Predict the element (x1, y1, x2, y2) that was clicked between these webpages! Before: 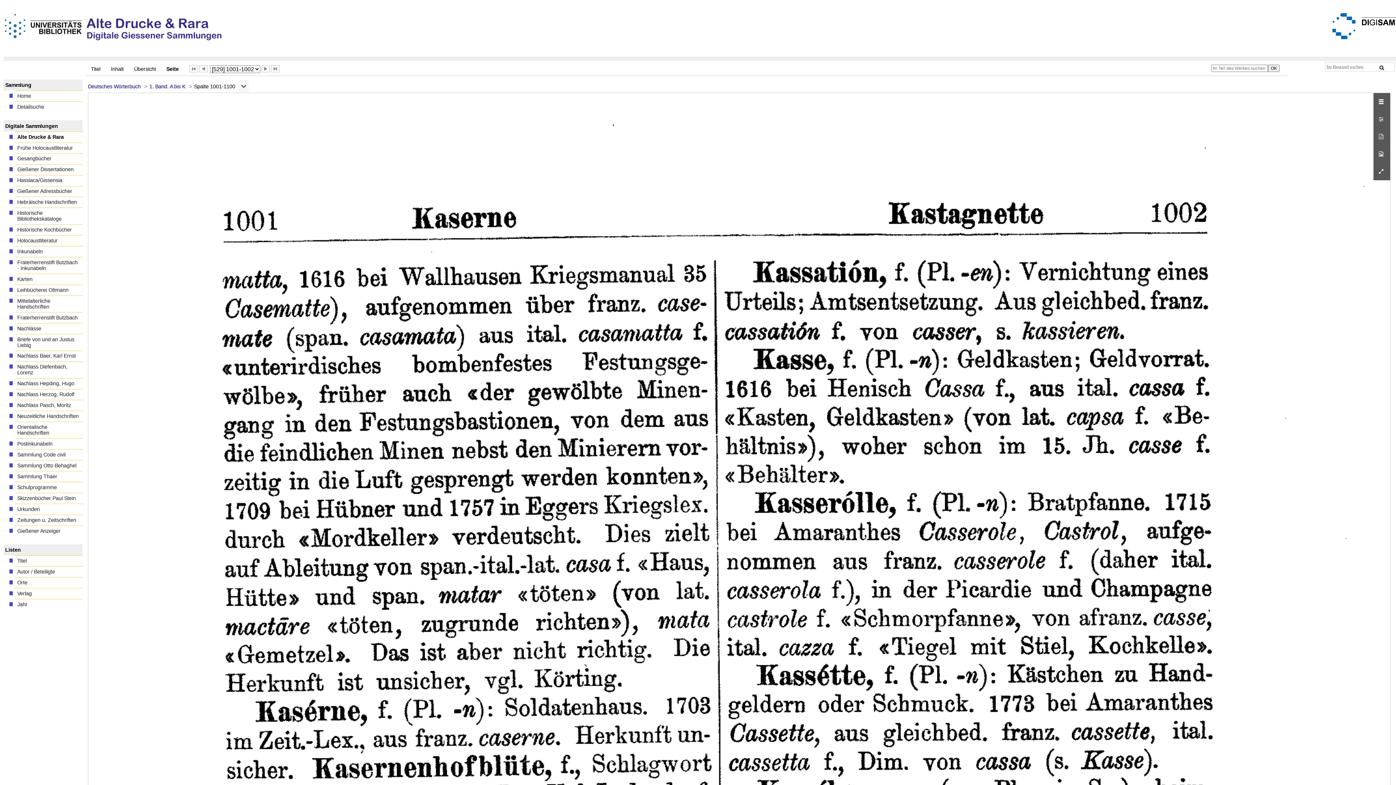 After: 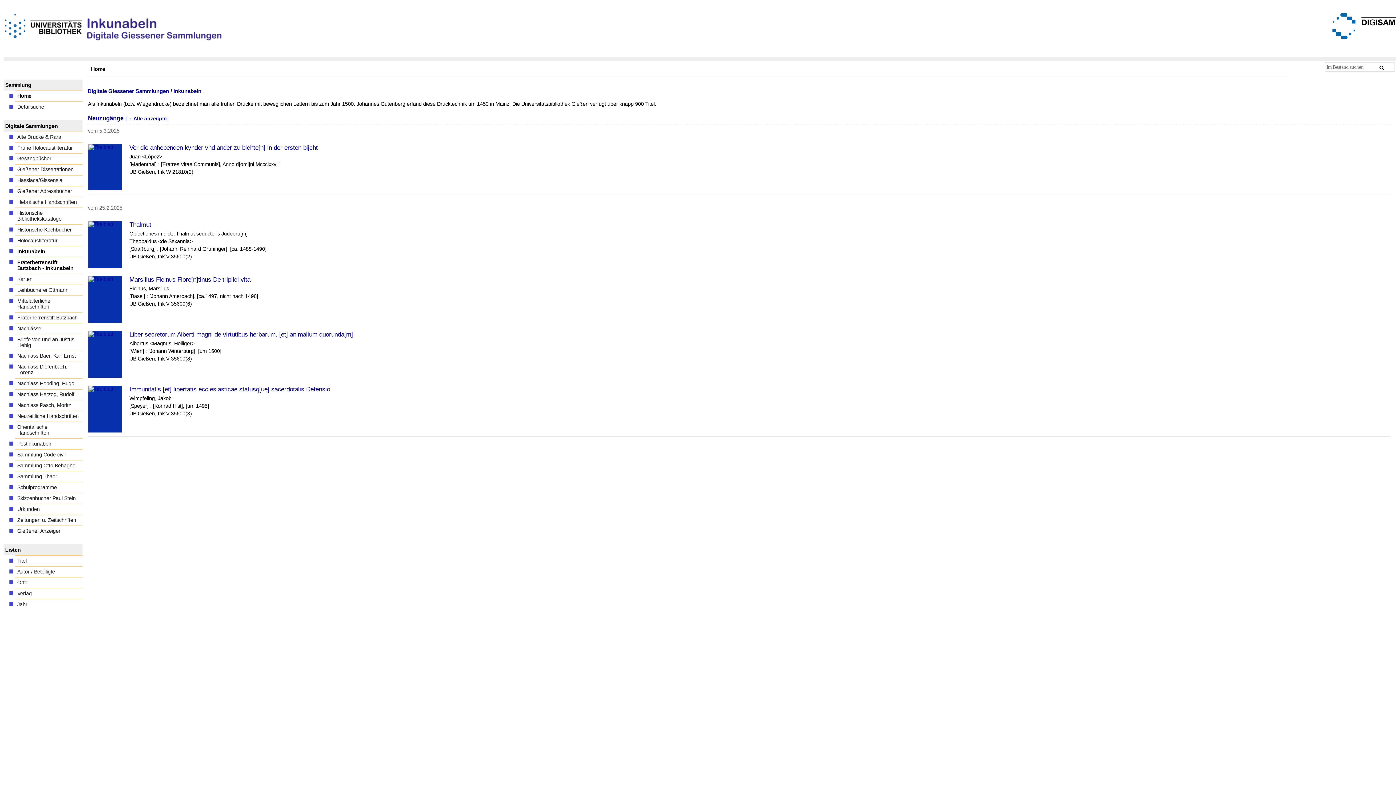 Action: label: Inkunabeln bbox: (15, 246, 82, 257)